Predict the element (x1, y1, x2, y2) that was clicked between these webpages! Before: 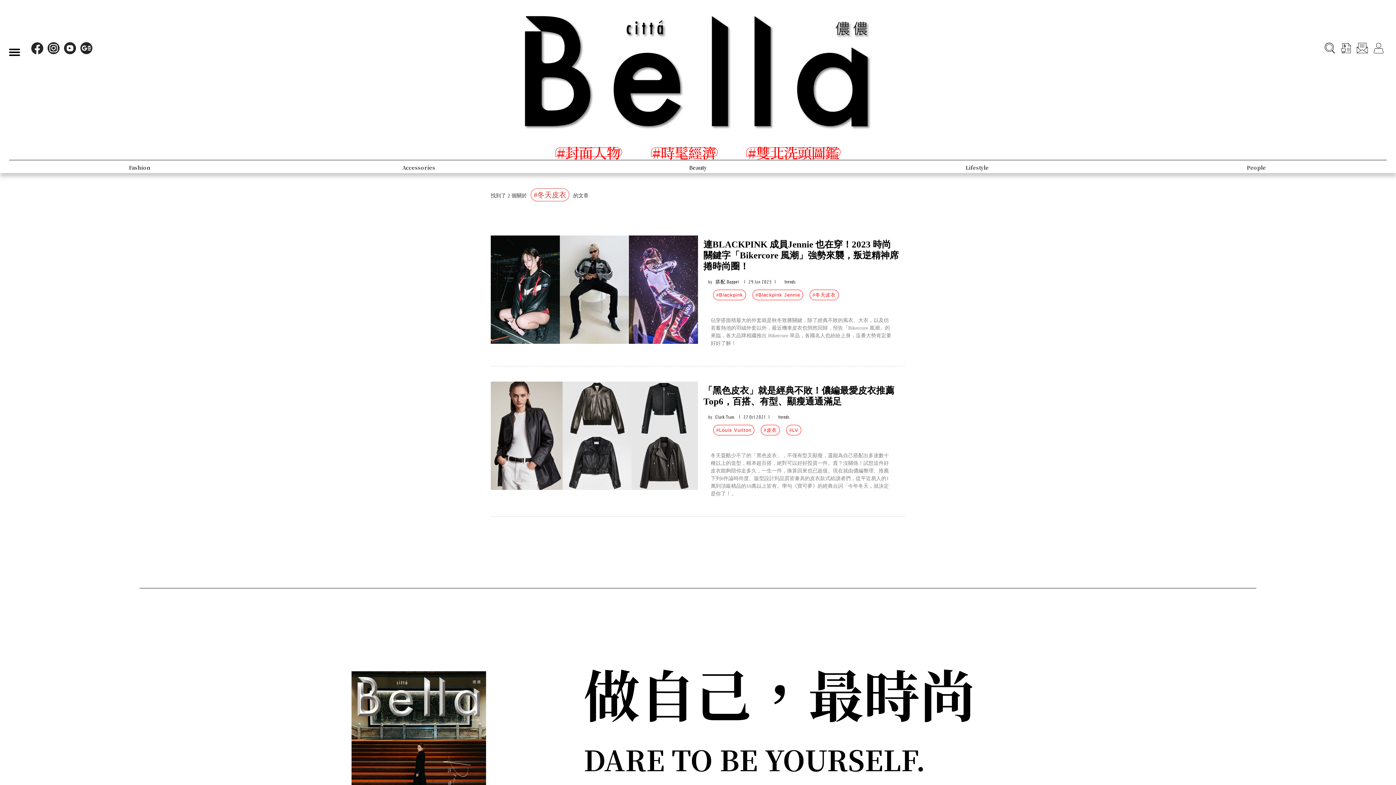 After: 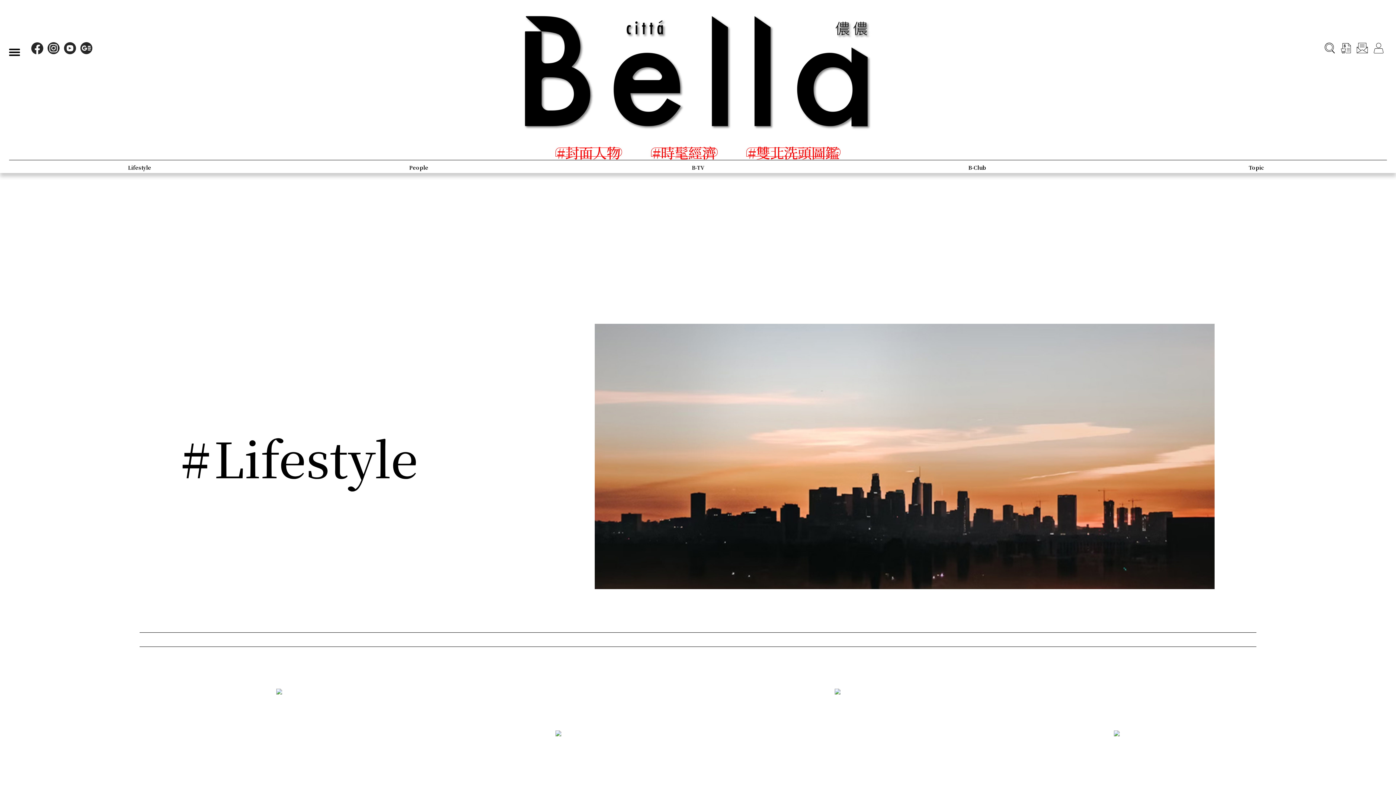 Action: bbox: (0, 160, 279, 174)